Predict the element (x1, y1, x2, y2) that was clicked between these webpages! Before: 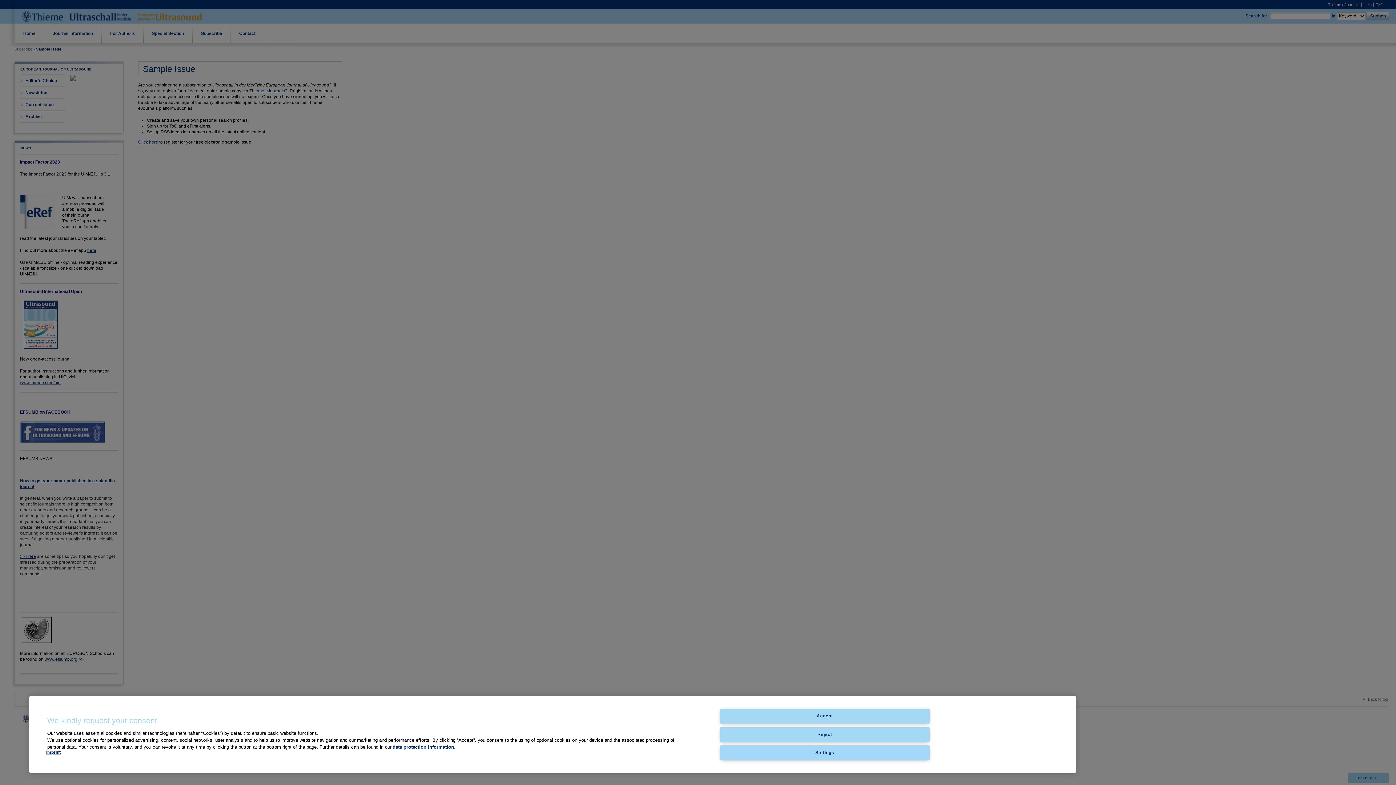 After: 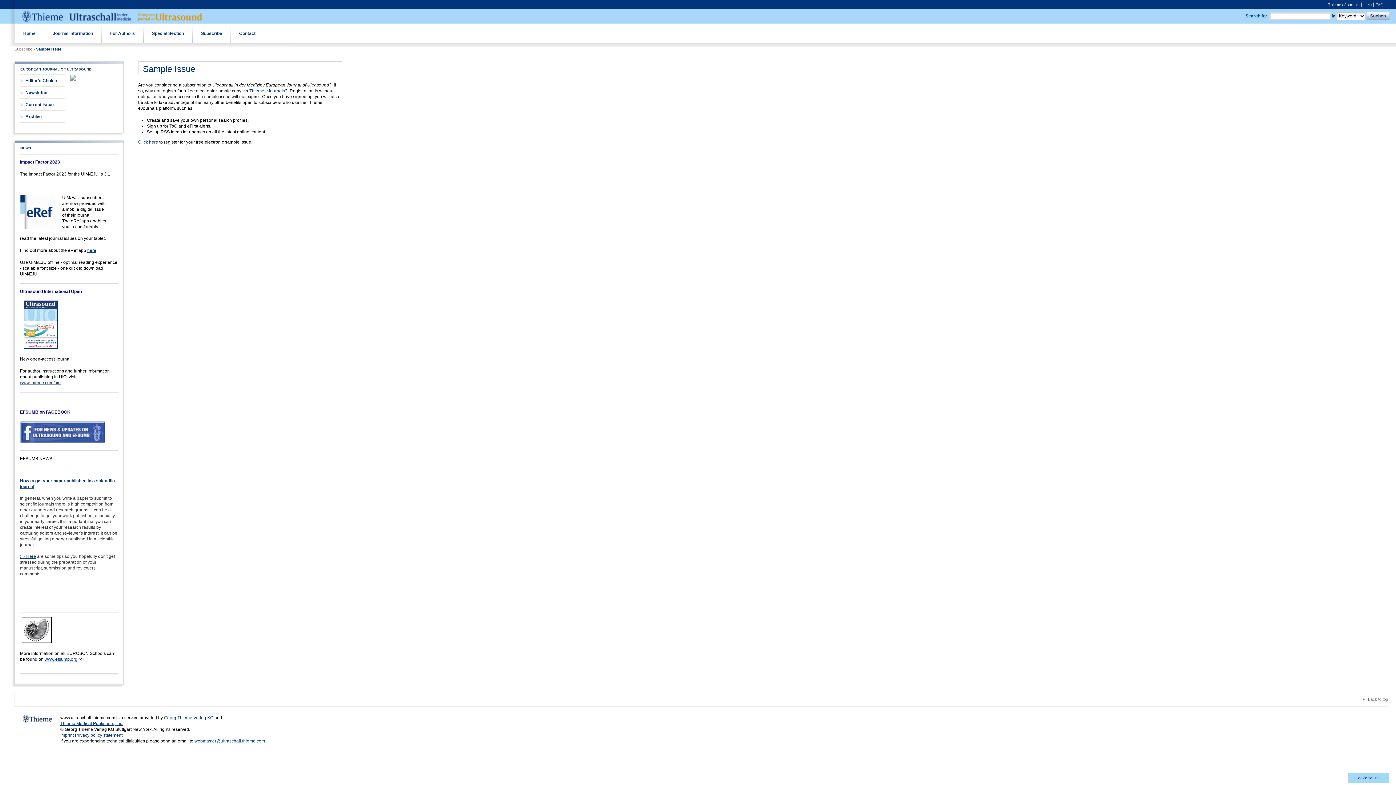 Action: bbox: (720, 709, 929, 724) label: Accept